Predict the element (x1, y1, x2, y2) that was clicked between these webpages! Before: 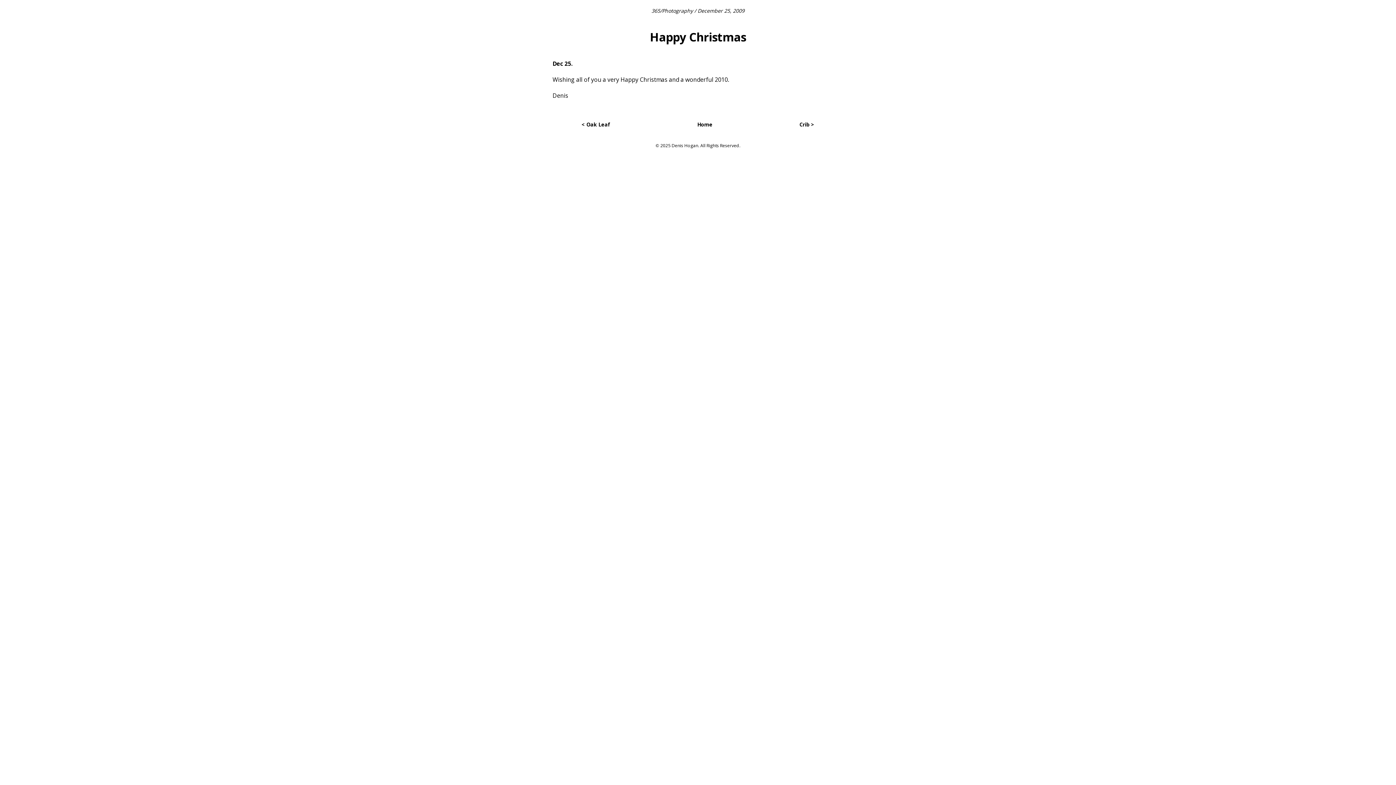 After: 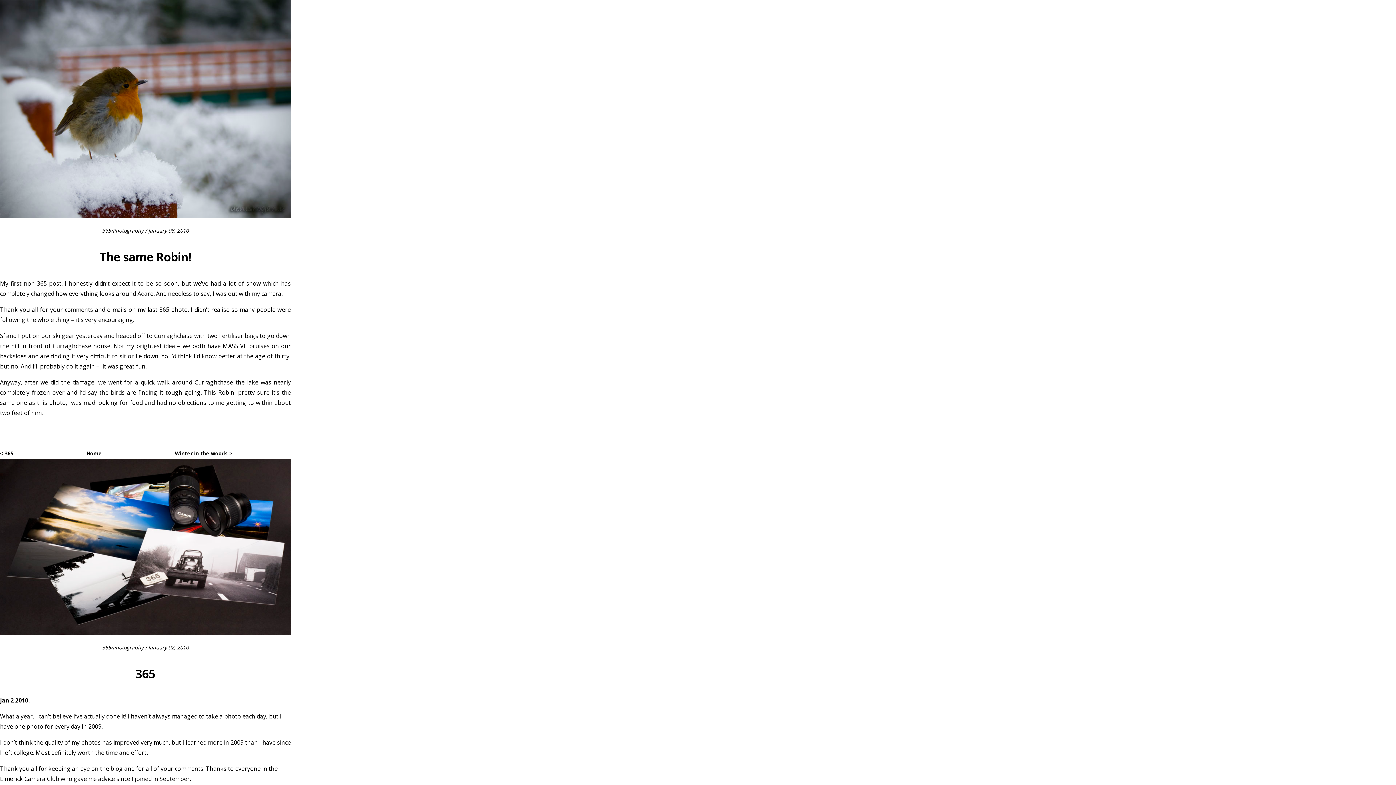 Action: label: 365 bbox: (651, 7, 660, 14)